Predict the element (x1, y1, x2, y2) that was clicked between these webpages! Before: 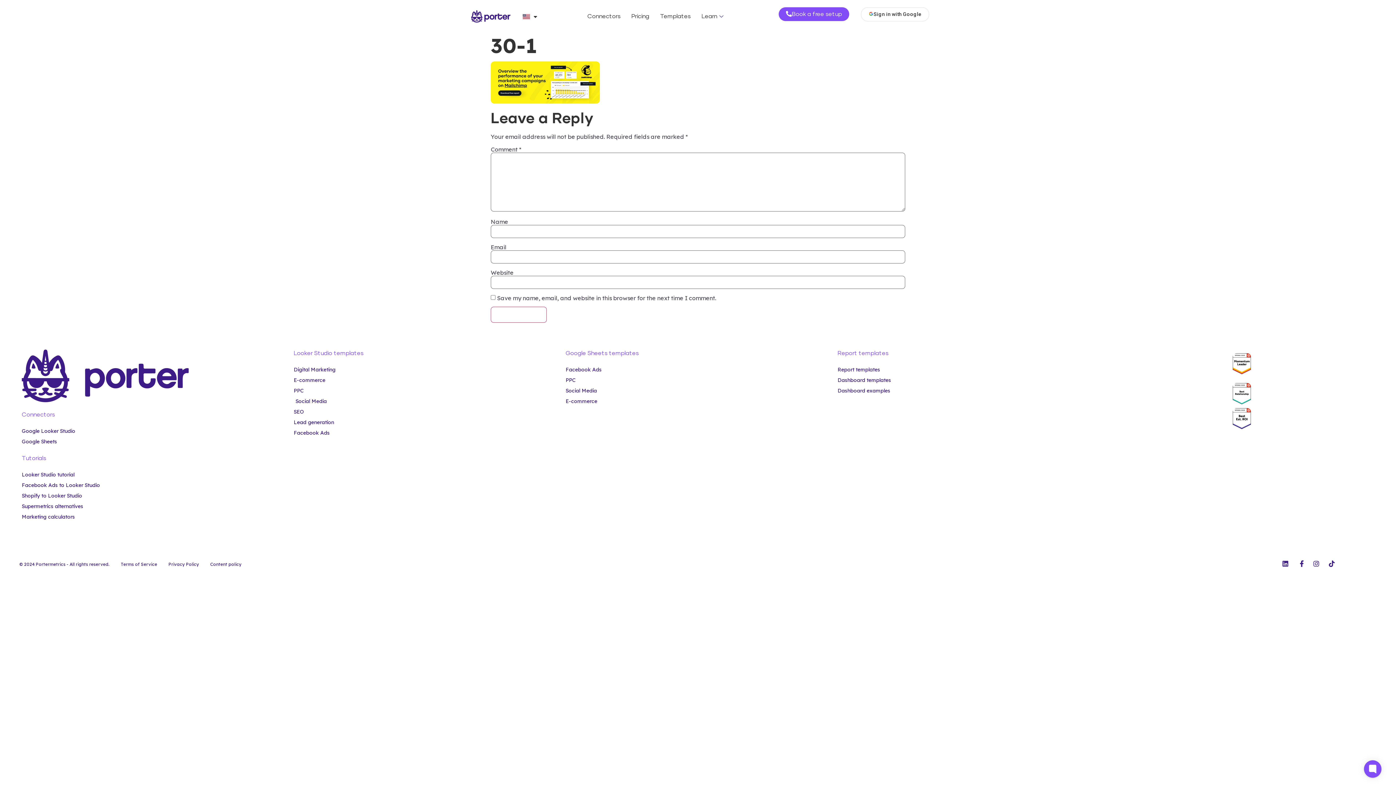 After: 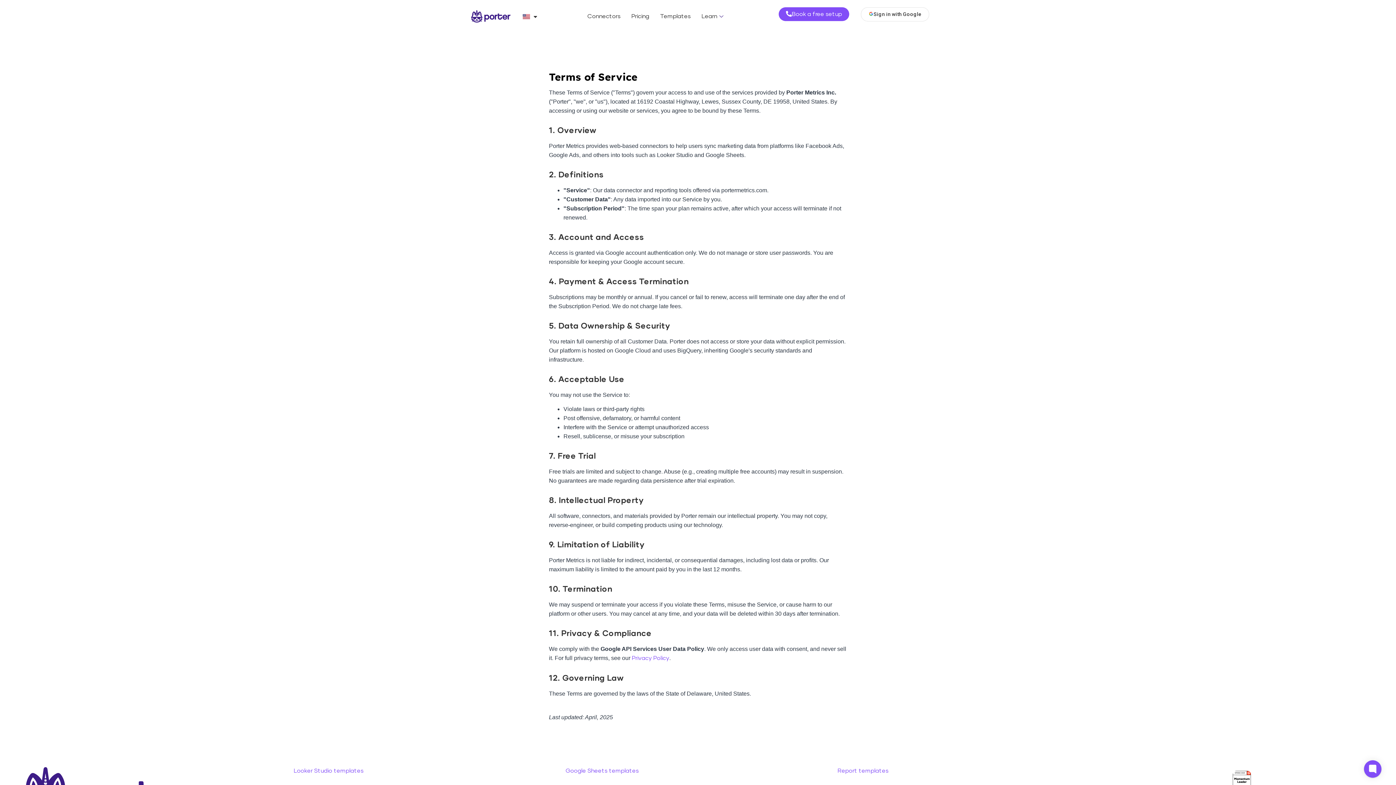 Action: bbox: (120, 560, 157, 568) label: Terms of Service